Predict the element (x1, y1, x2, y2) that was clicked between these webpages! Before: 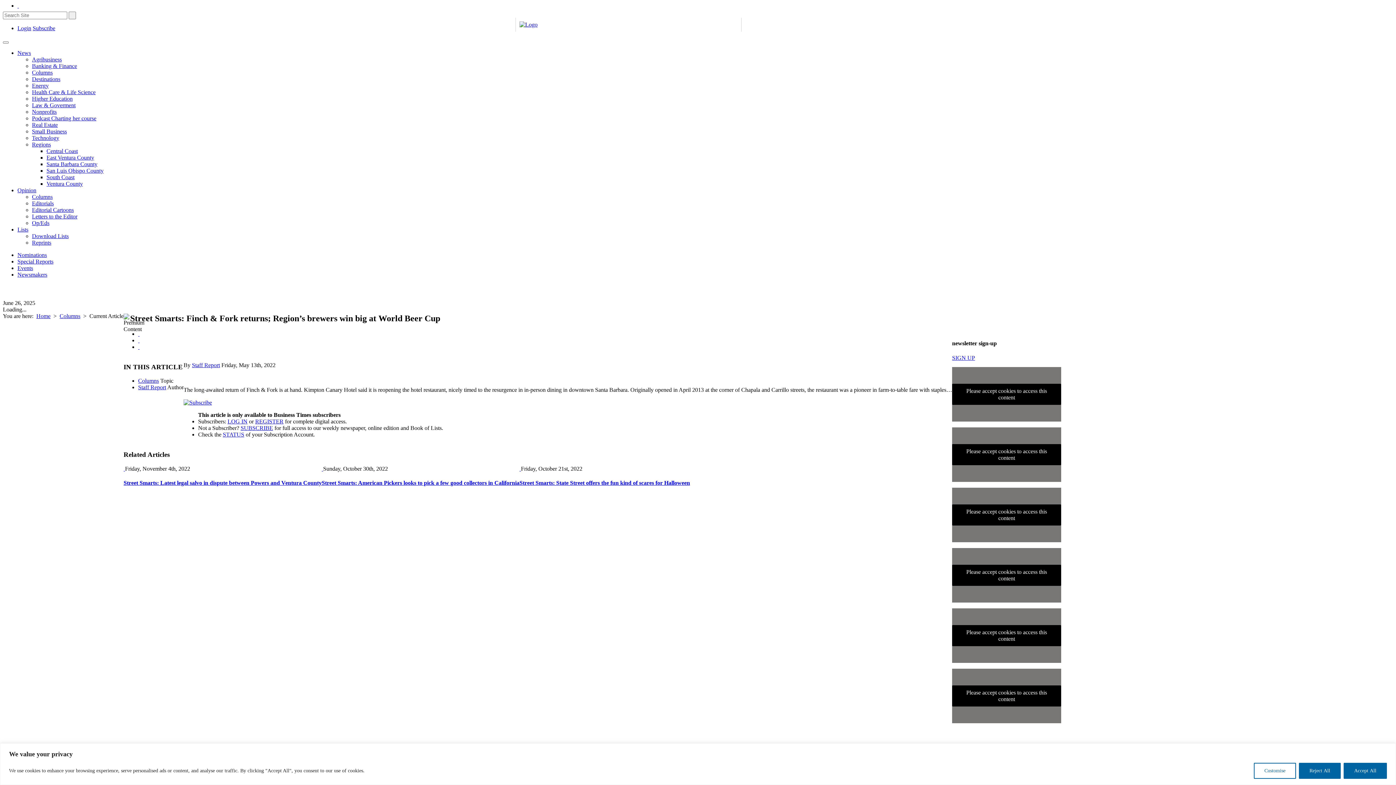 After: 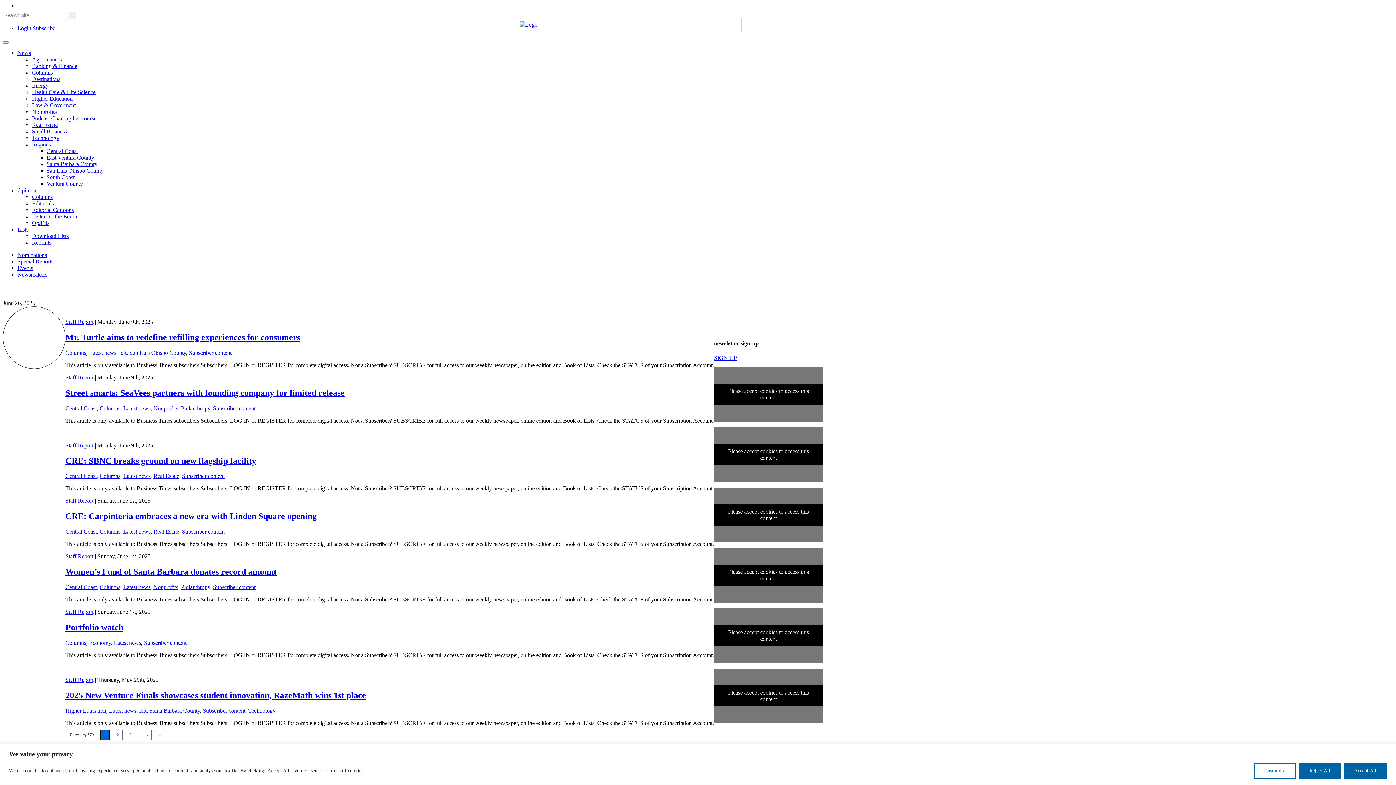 Action: label: Staff Report bbox: (138, 384, 166, 390)